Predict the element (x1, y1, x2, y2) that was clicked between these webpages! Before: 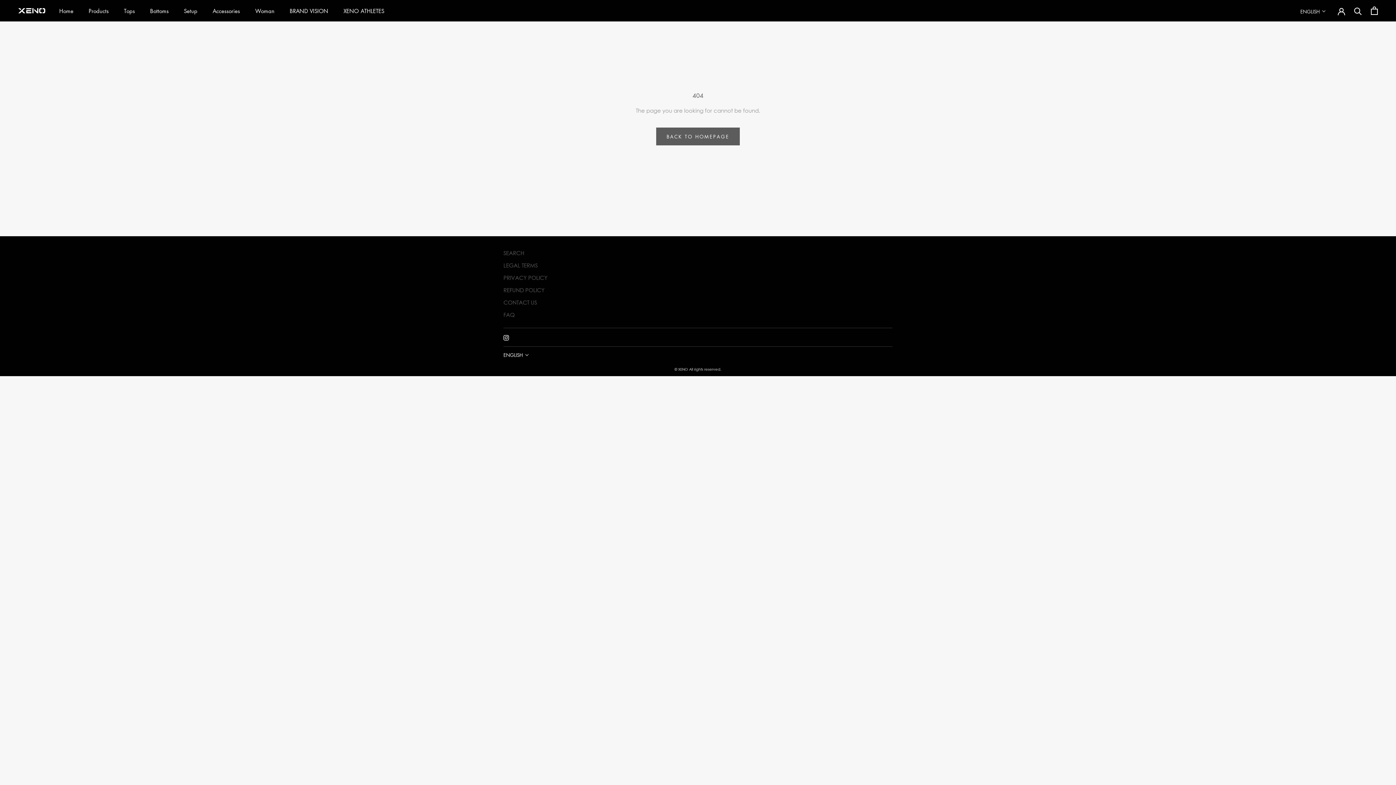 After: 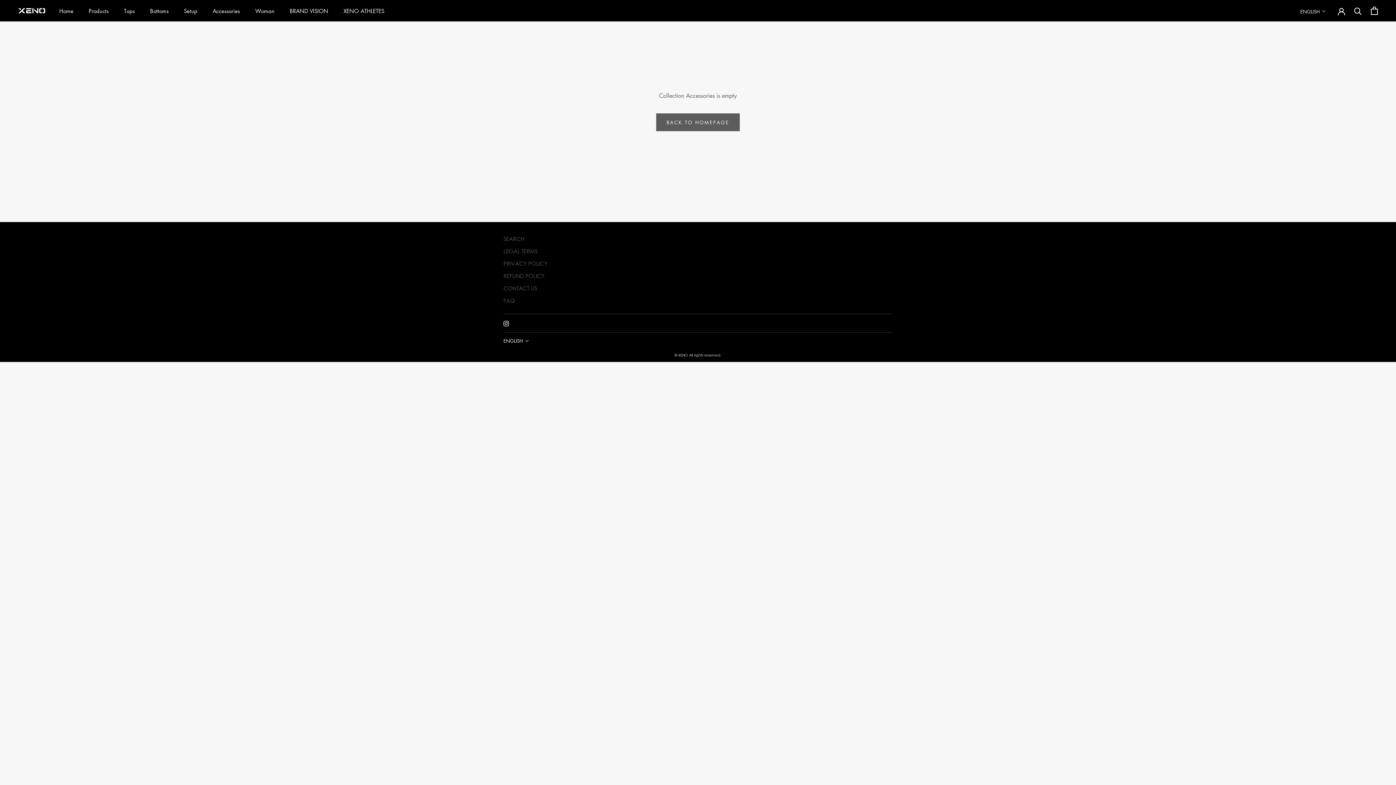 Action: bbox: (212, 7, 240, 14) label: Accessories